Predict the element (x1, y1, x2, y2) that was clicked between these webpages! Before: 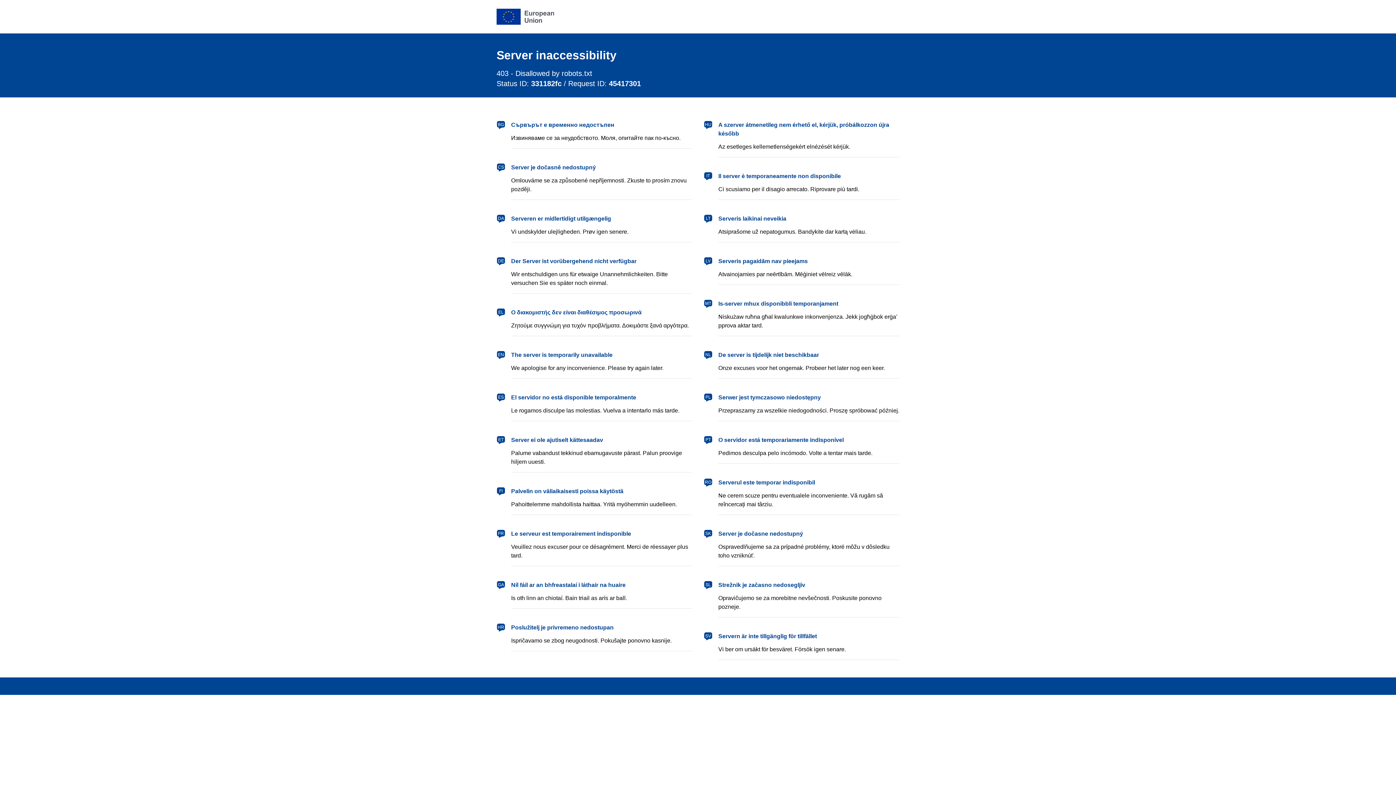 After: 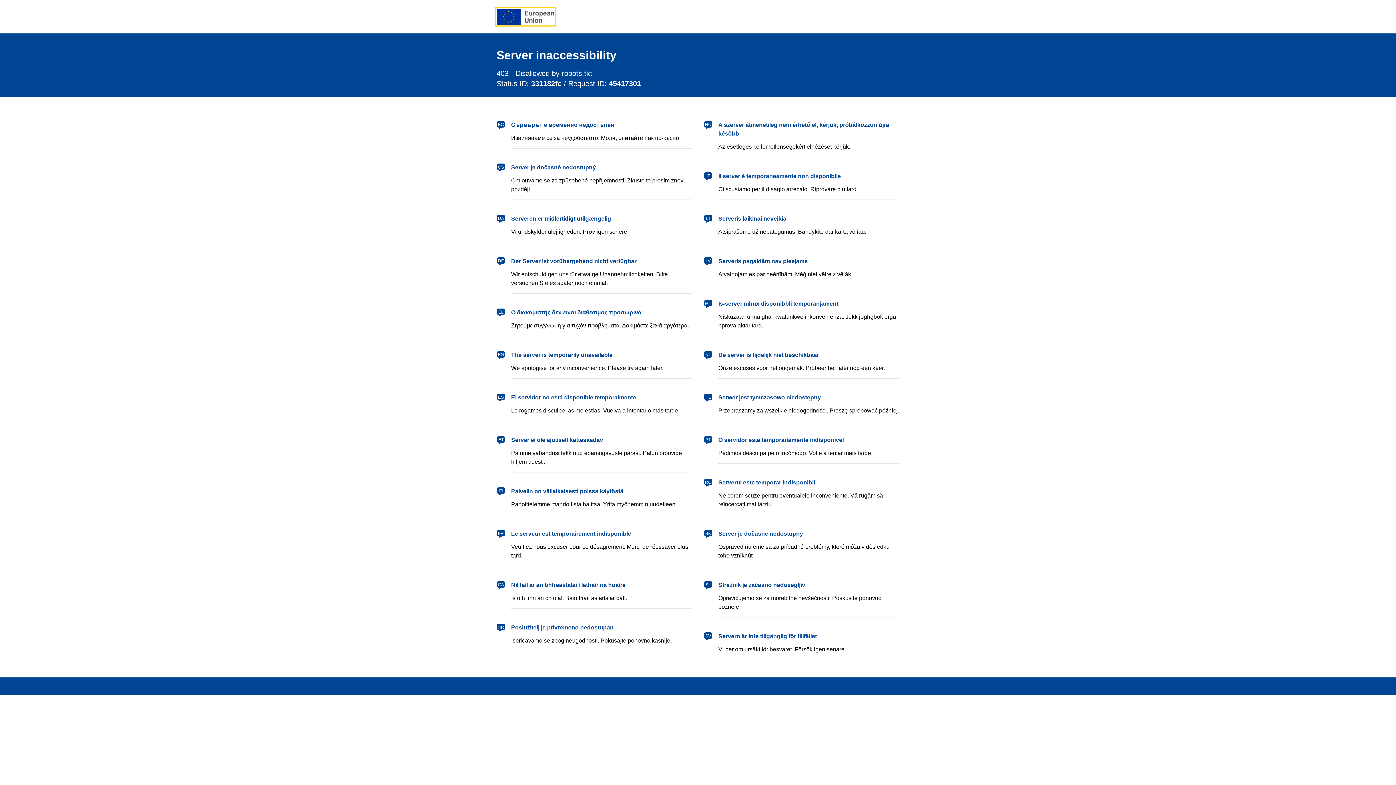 Action: label: European Union bbox: (496, 8, 554, 24)